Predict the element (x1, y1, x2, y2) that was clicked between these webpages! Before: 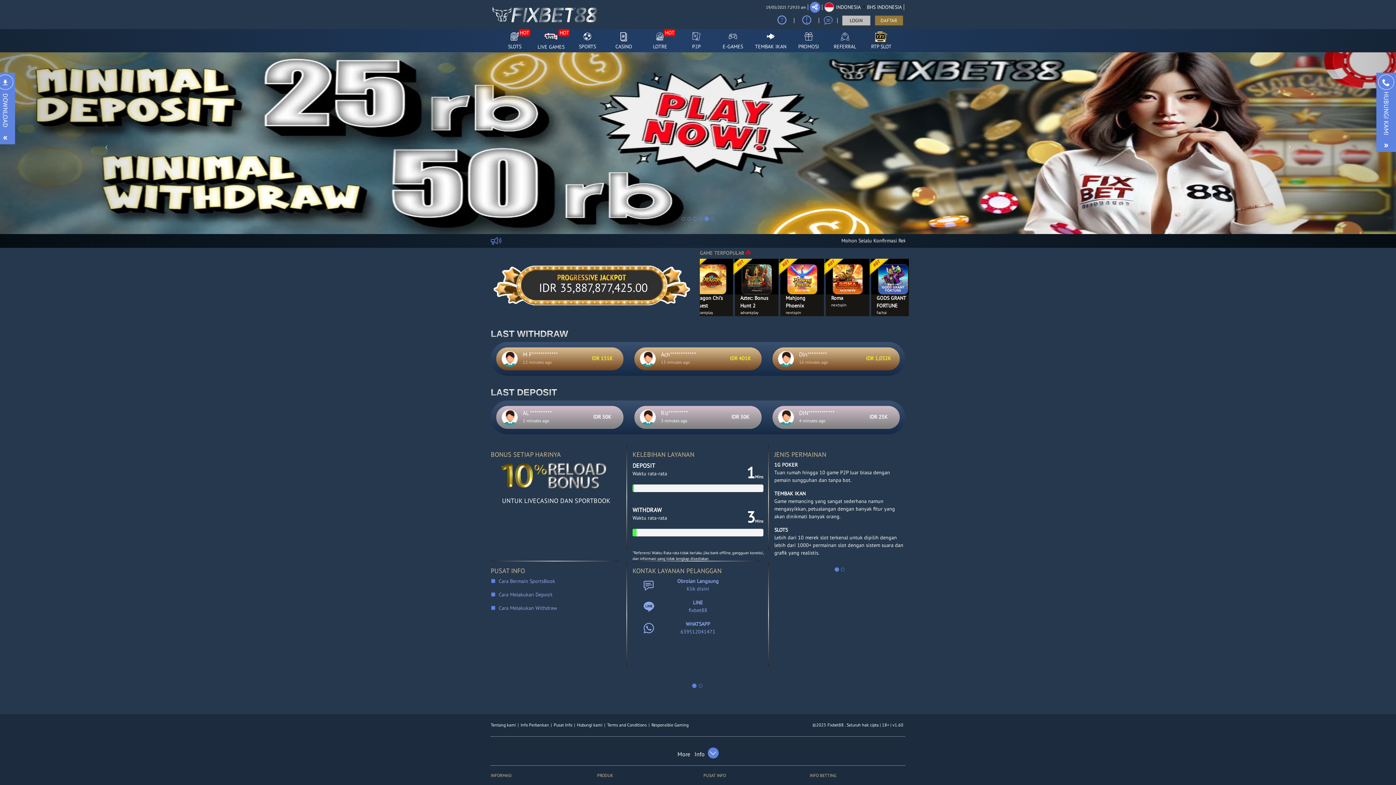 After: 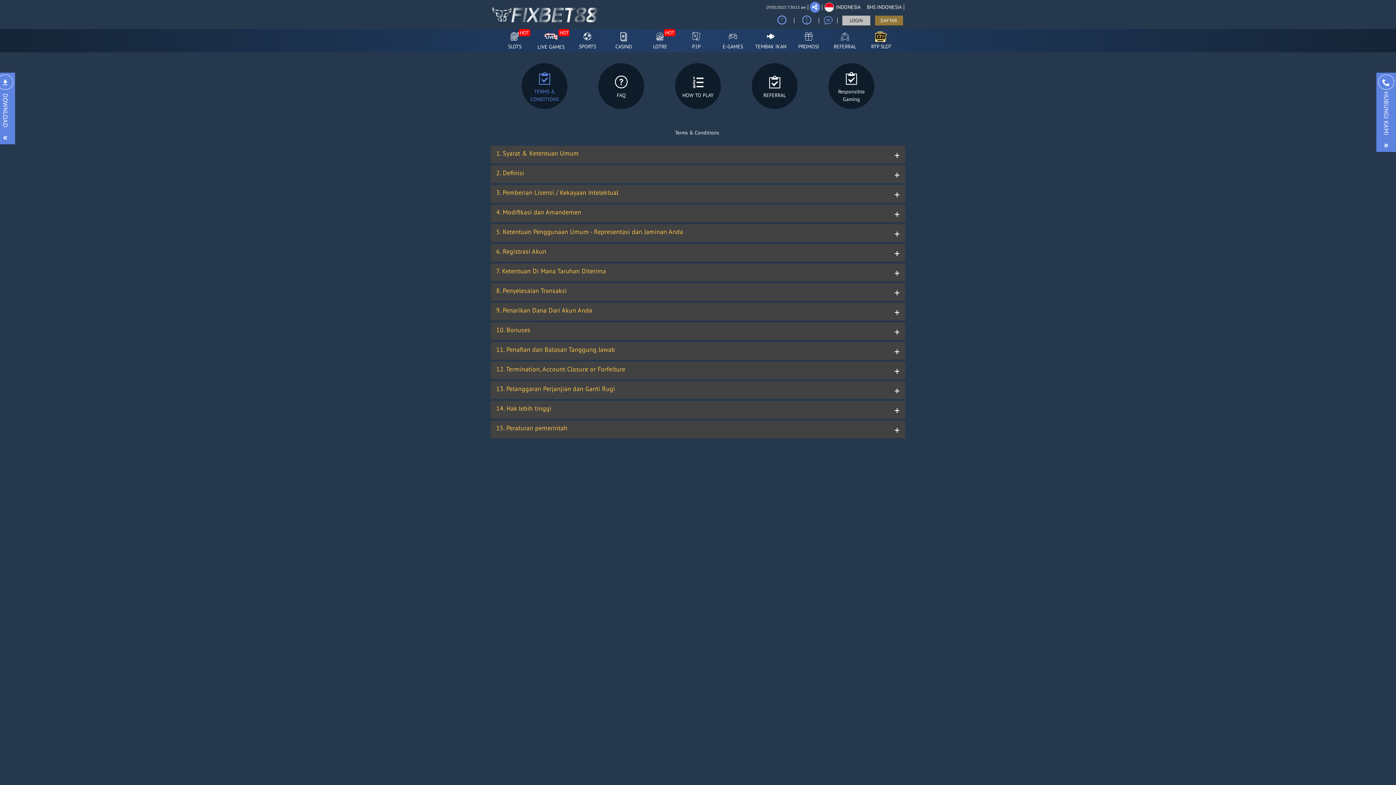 Action: label: Terms and Conditions bbox: (607, 722, 646, 727)